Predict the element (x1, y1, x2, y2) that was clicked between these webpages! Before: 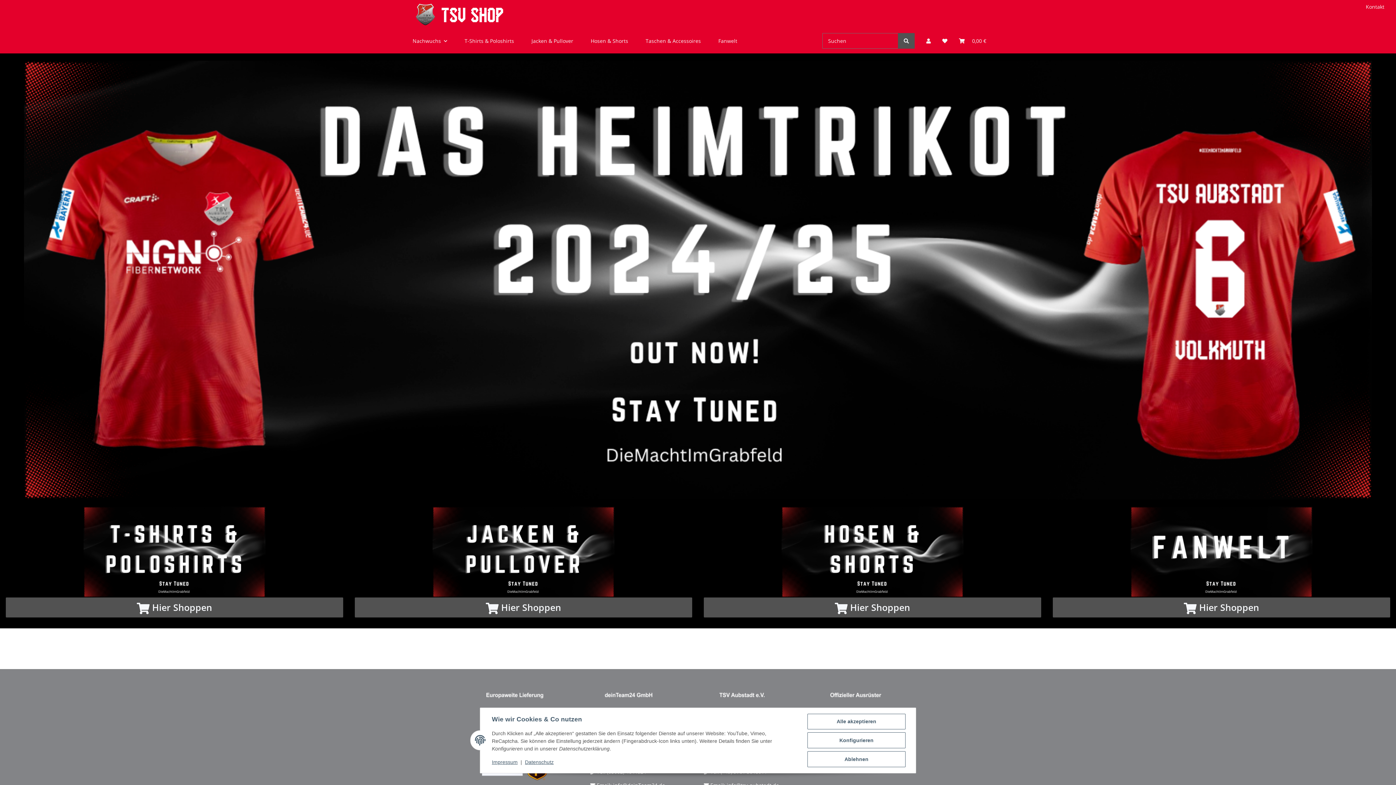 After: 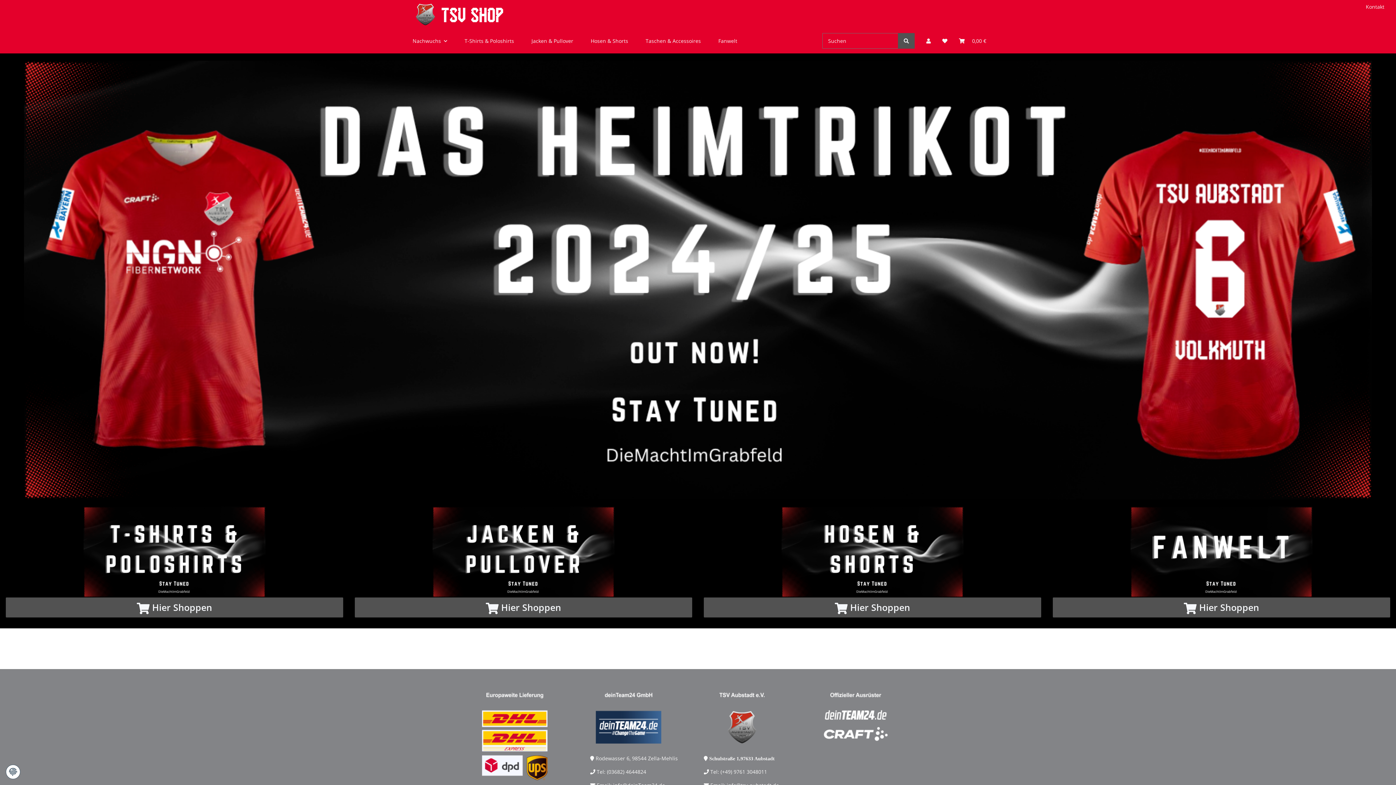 Action: label: Alle akzeptieren bbox: (807, 714, 905, 729)